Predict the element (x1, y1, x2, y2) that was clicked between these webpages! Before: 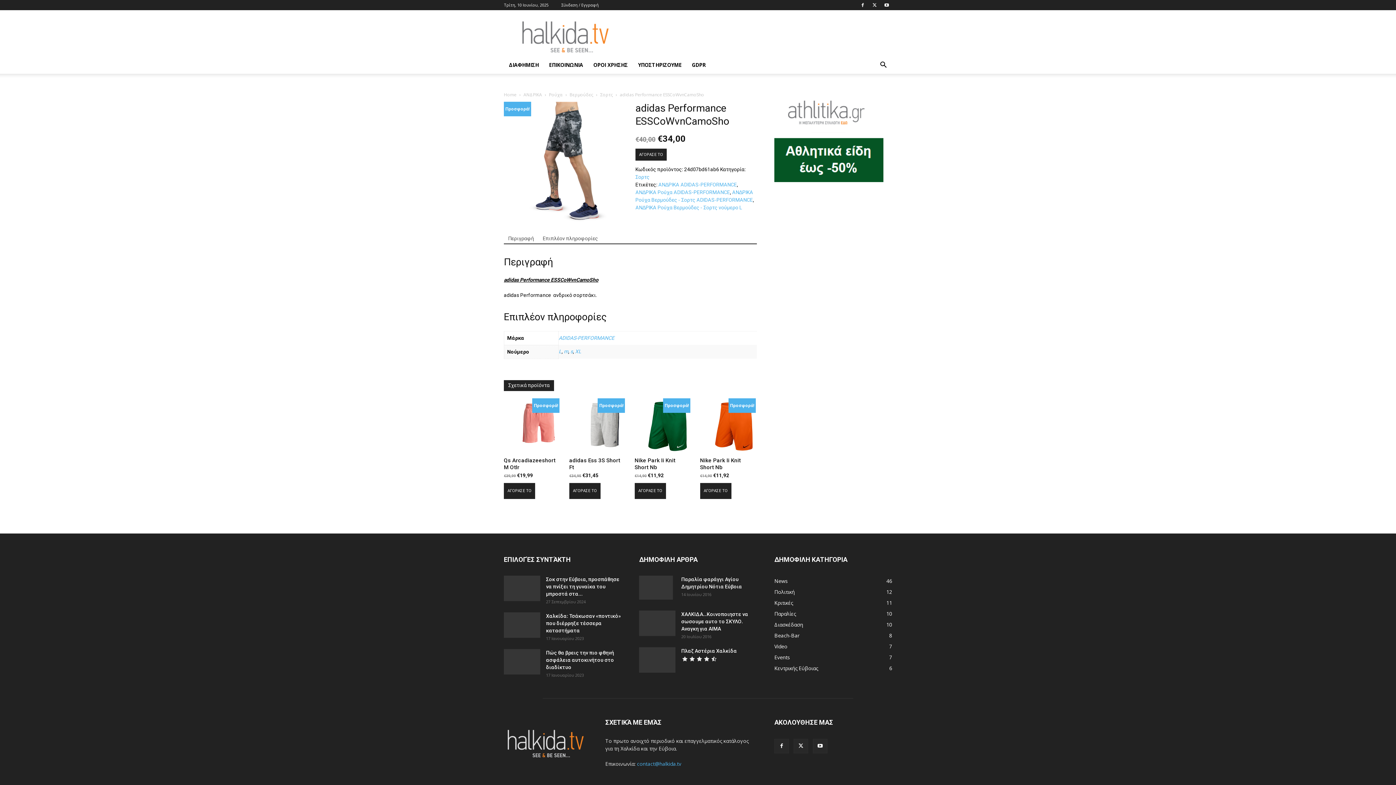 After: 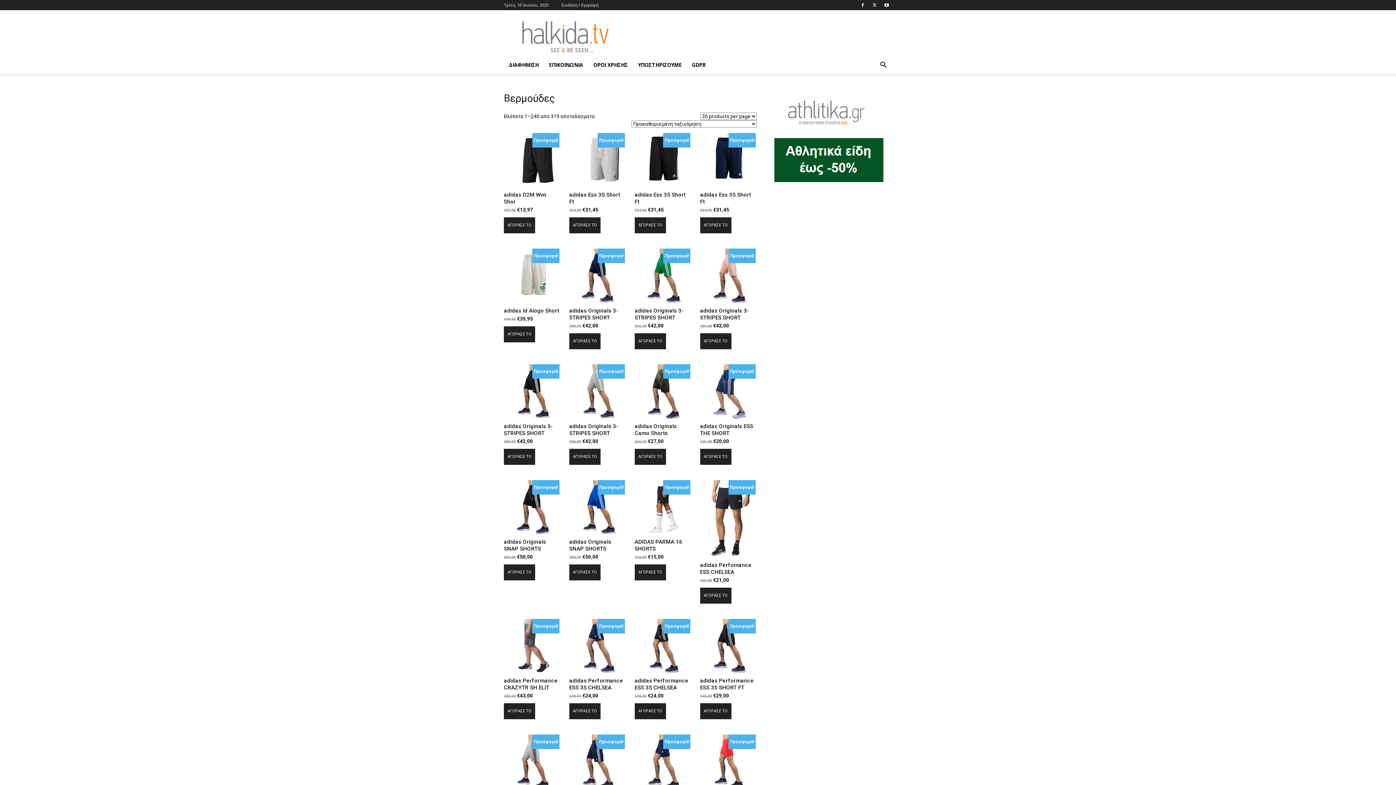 Action: label: Βερμούδες bbox: (569, 91, 593, 97)